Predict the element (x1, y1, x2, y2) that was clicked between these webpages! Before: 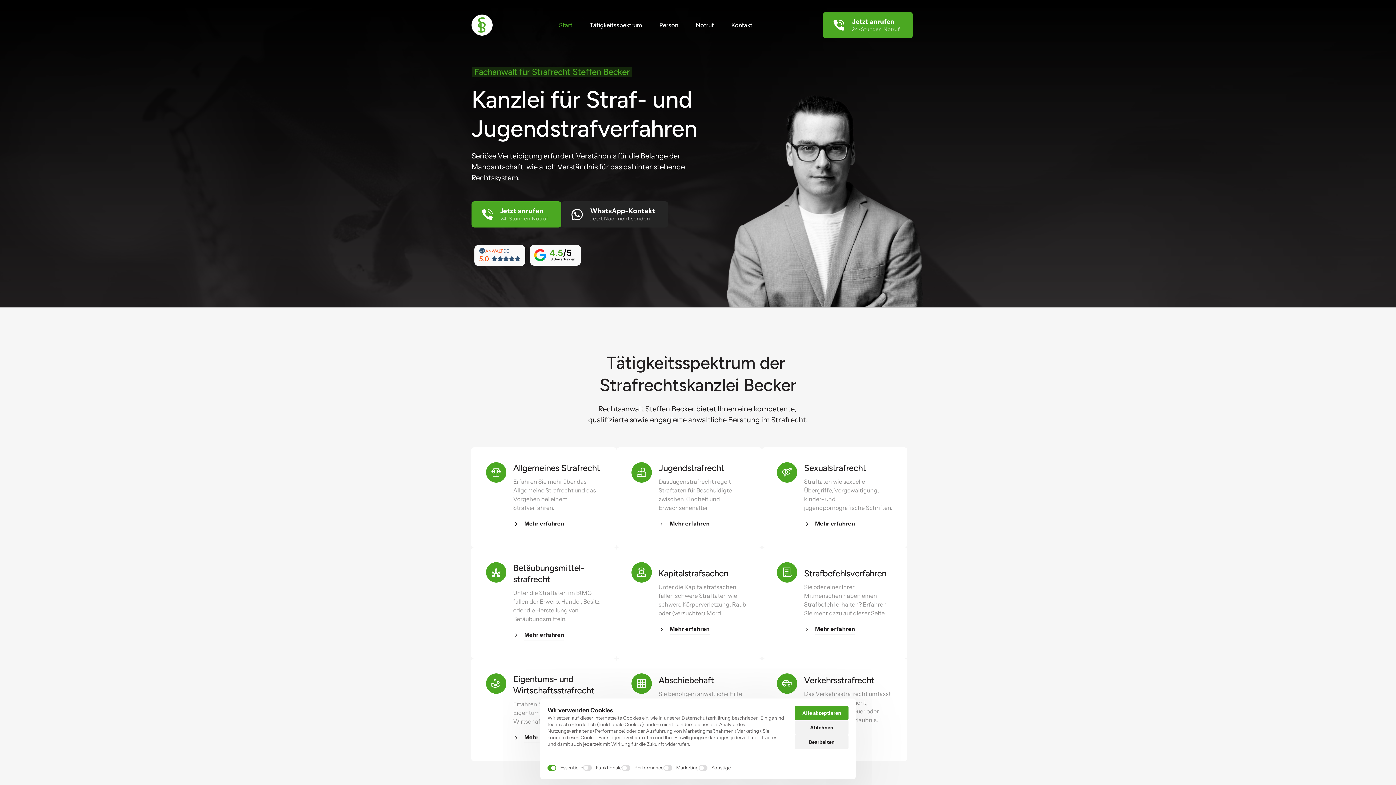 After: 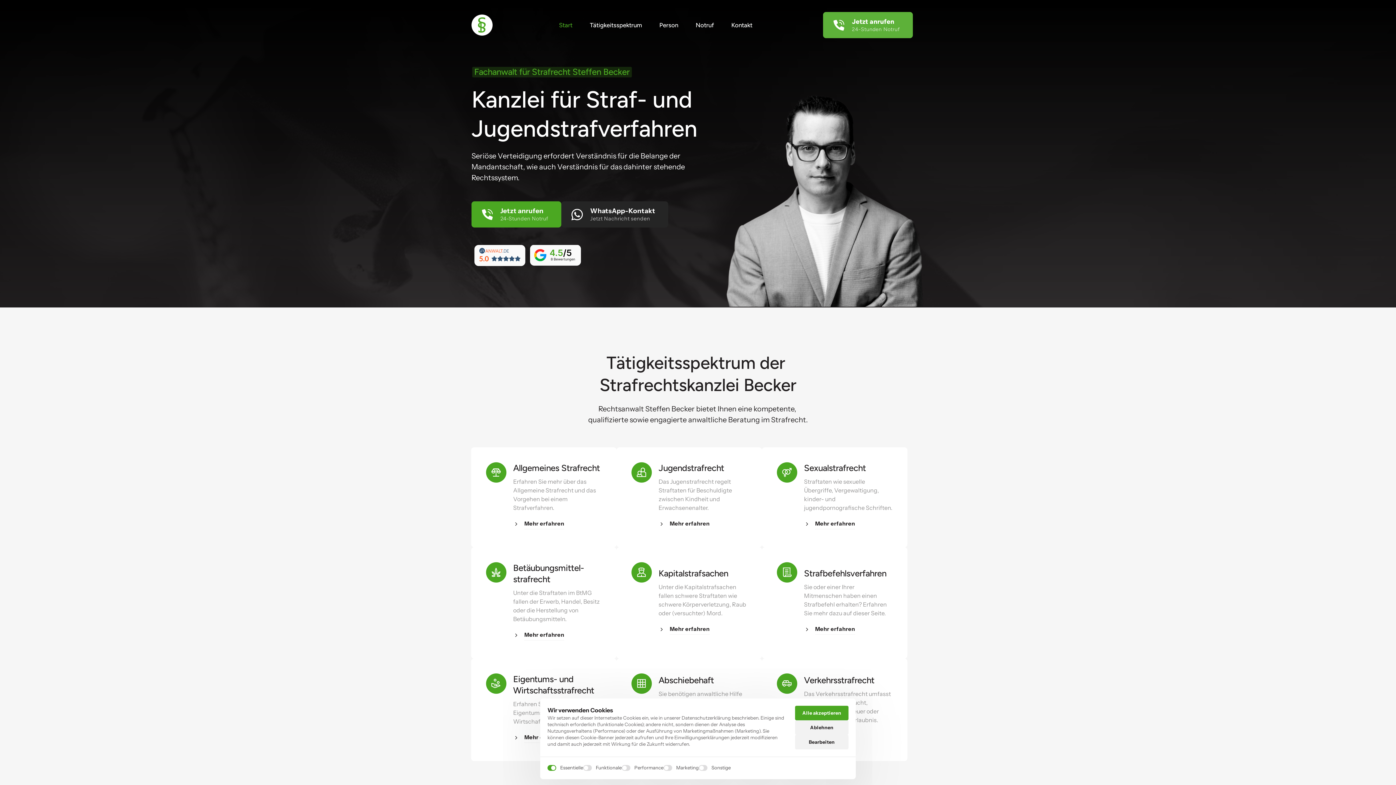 Action: bbox: (823, 12, 913, 38) label: Jetzt anrufen
24-Stunden Notruf